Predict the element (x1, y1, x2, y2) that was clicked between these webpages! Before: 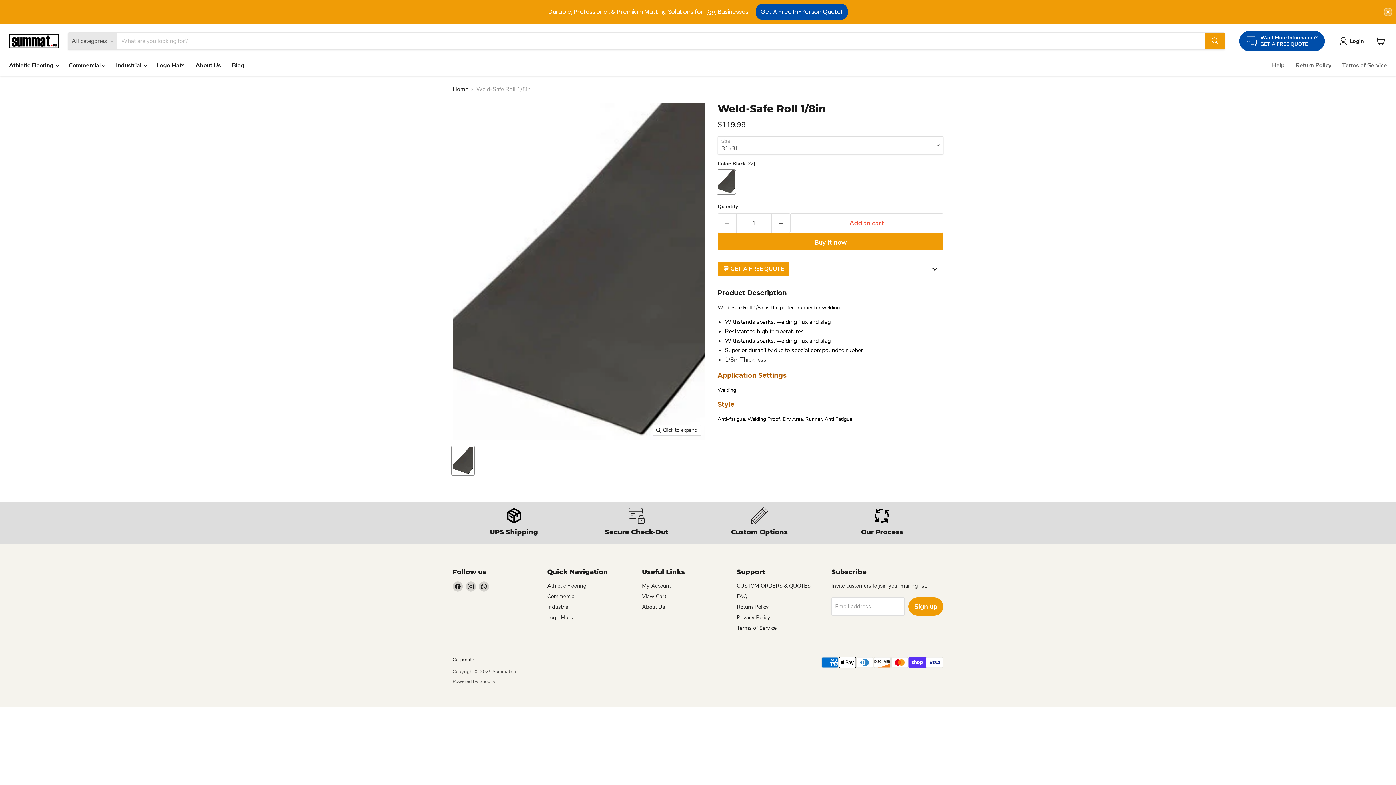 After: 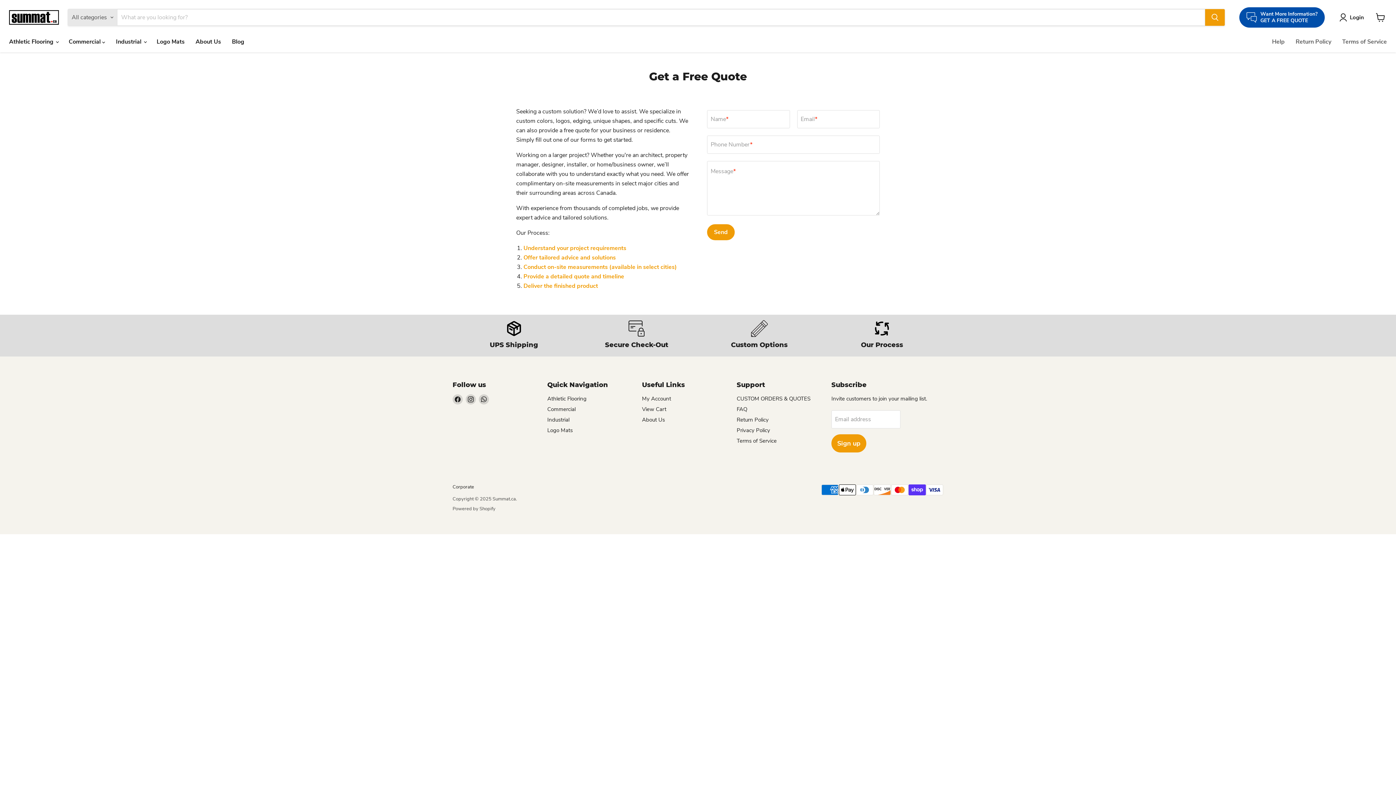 Action: label: Custom Options bbox: (698, 504, 820, 535)